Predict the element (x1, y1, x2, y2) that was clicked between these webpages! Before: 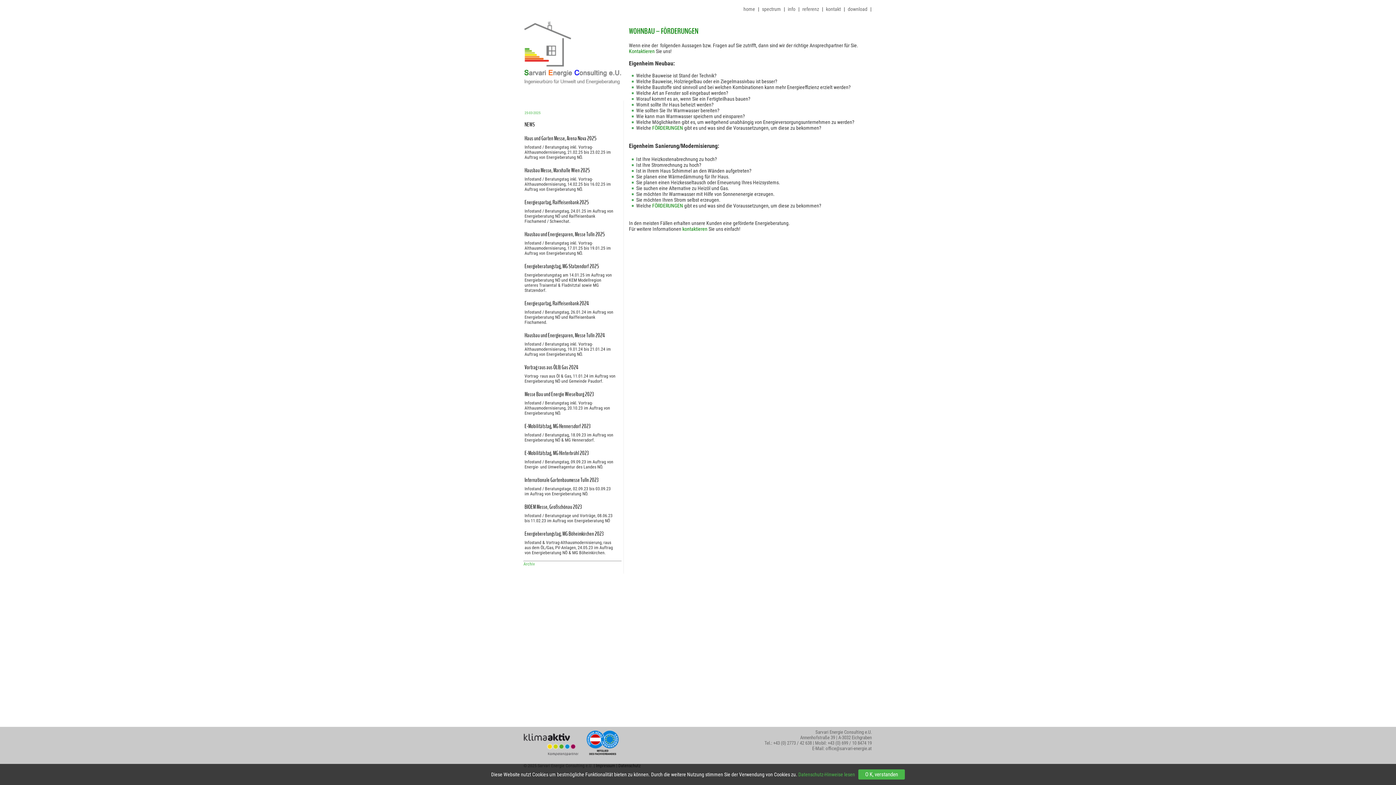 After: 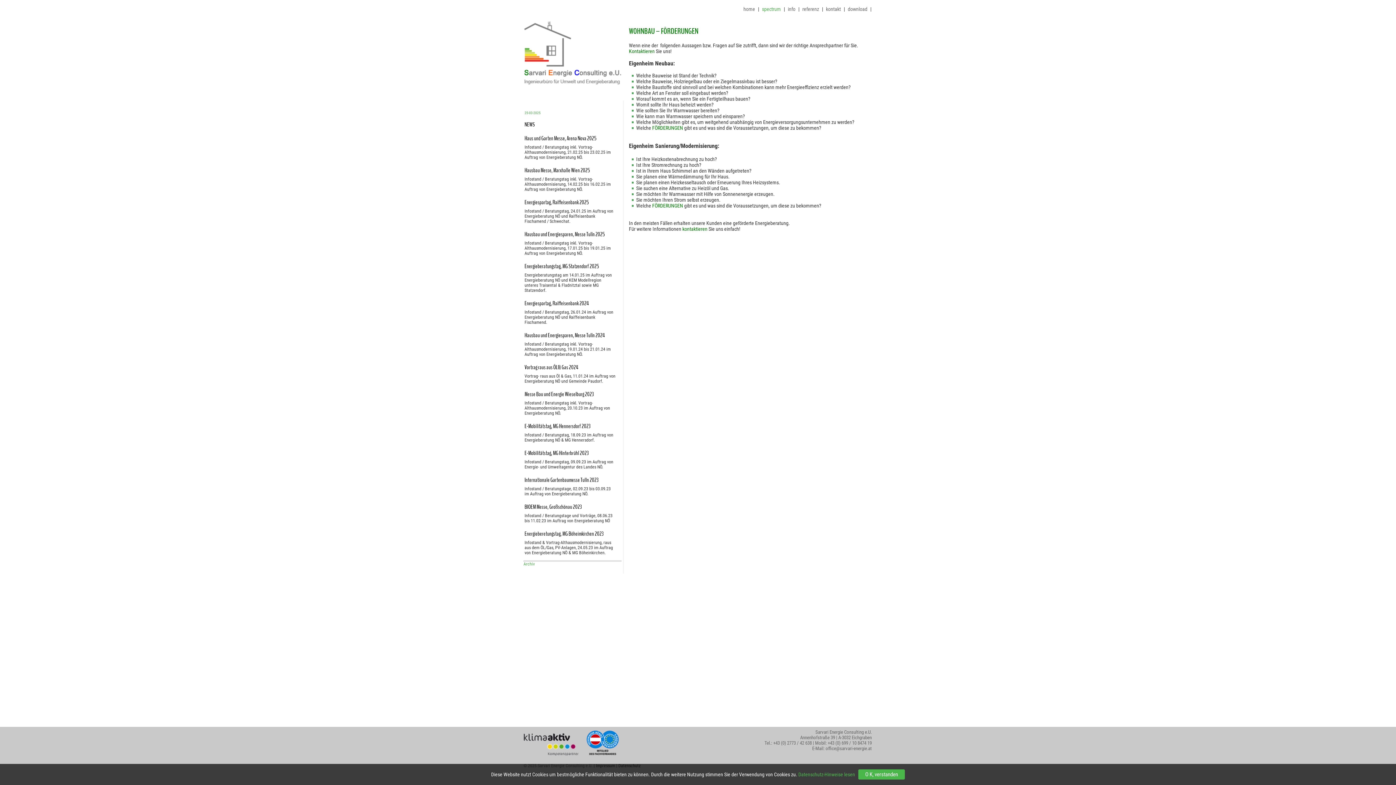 Action: label: spectrum bbox: (760, 6, 782, 12)